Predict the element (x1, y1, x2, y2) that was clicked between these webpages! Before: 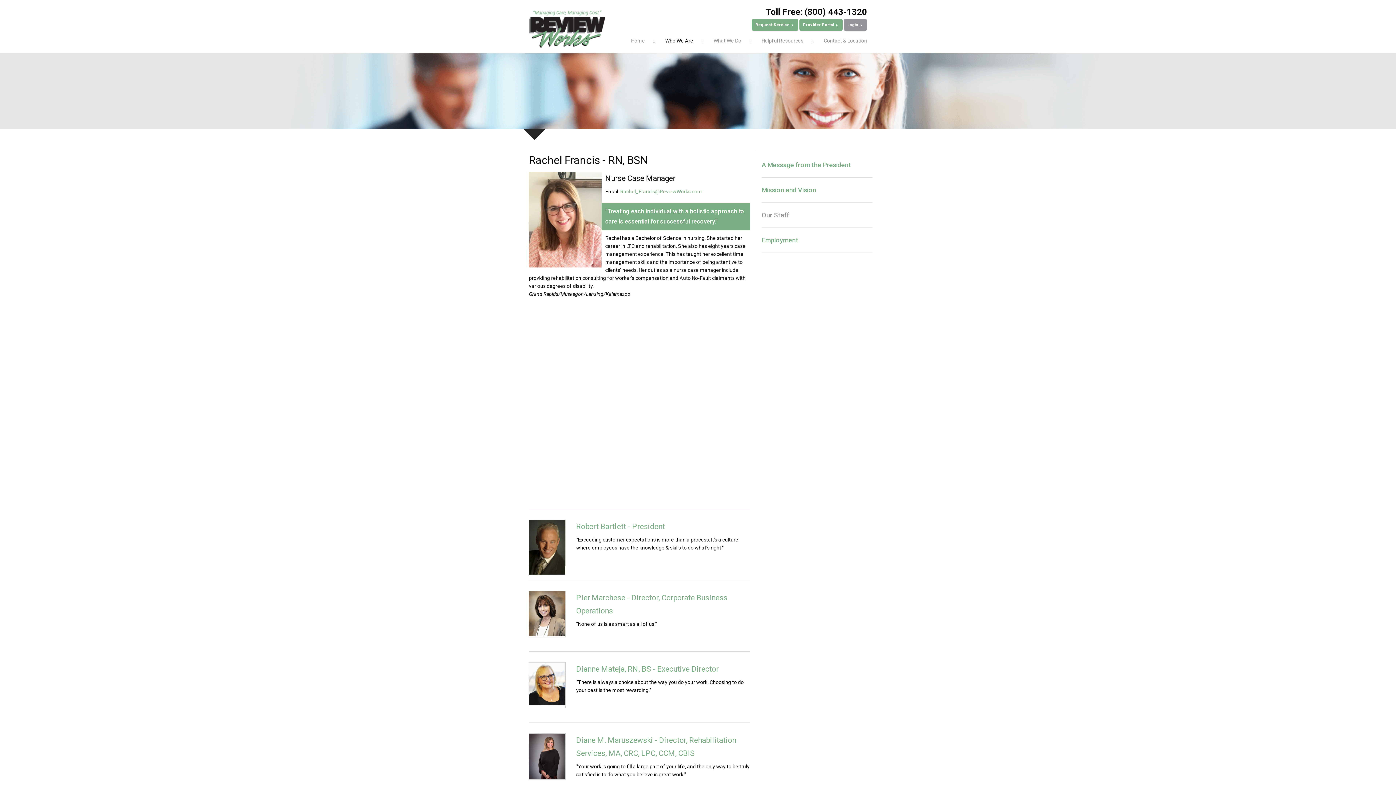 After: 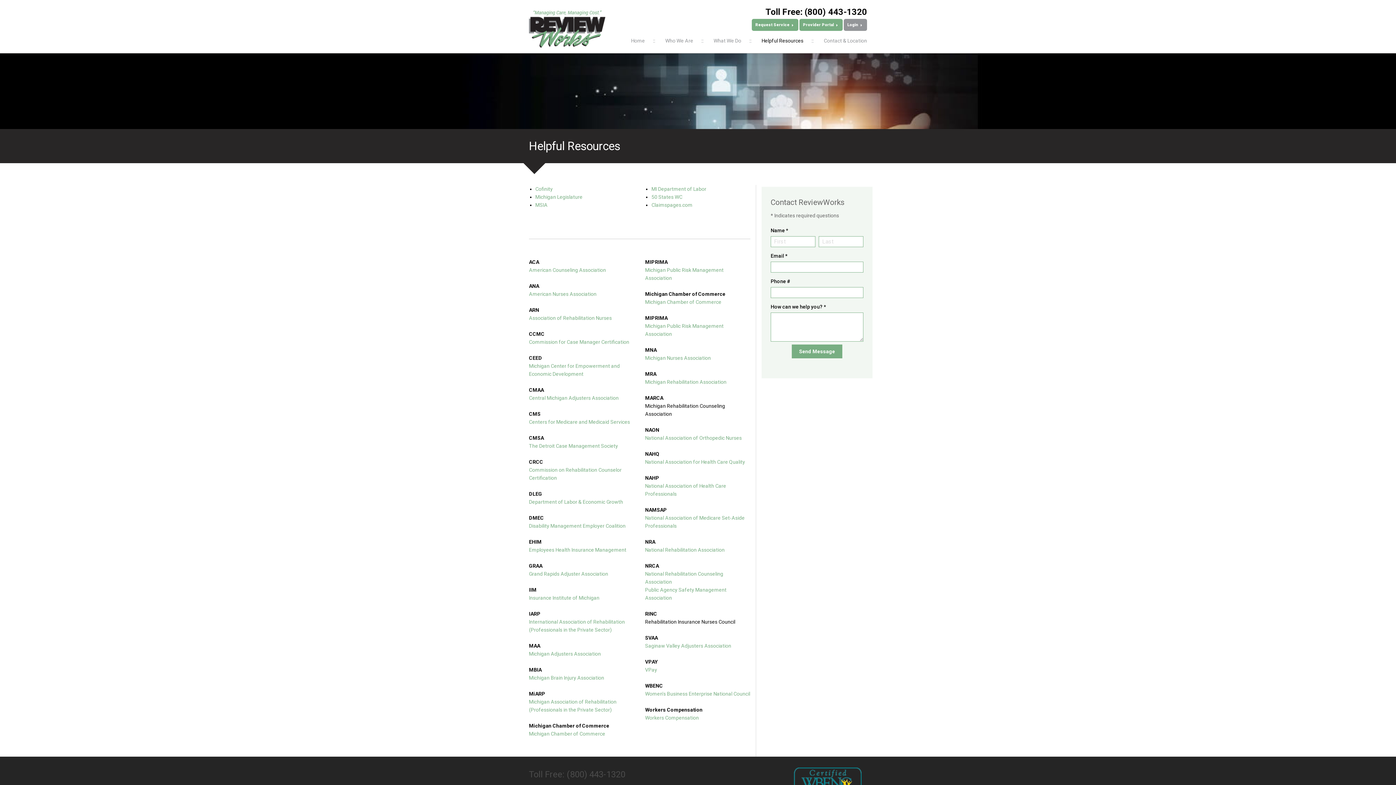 Action: bbox: (751, 34, 813, 46) label: Helpful Resources